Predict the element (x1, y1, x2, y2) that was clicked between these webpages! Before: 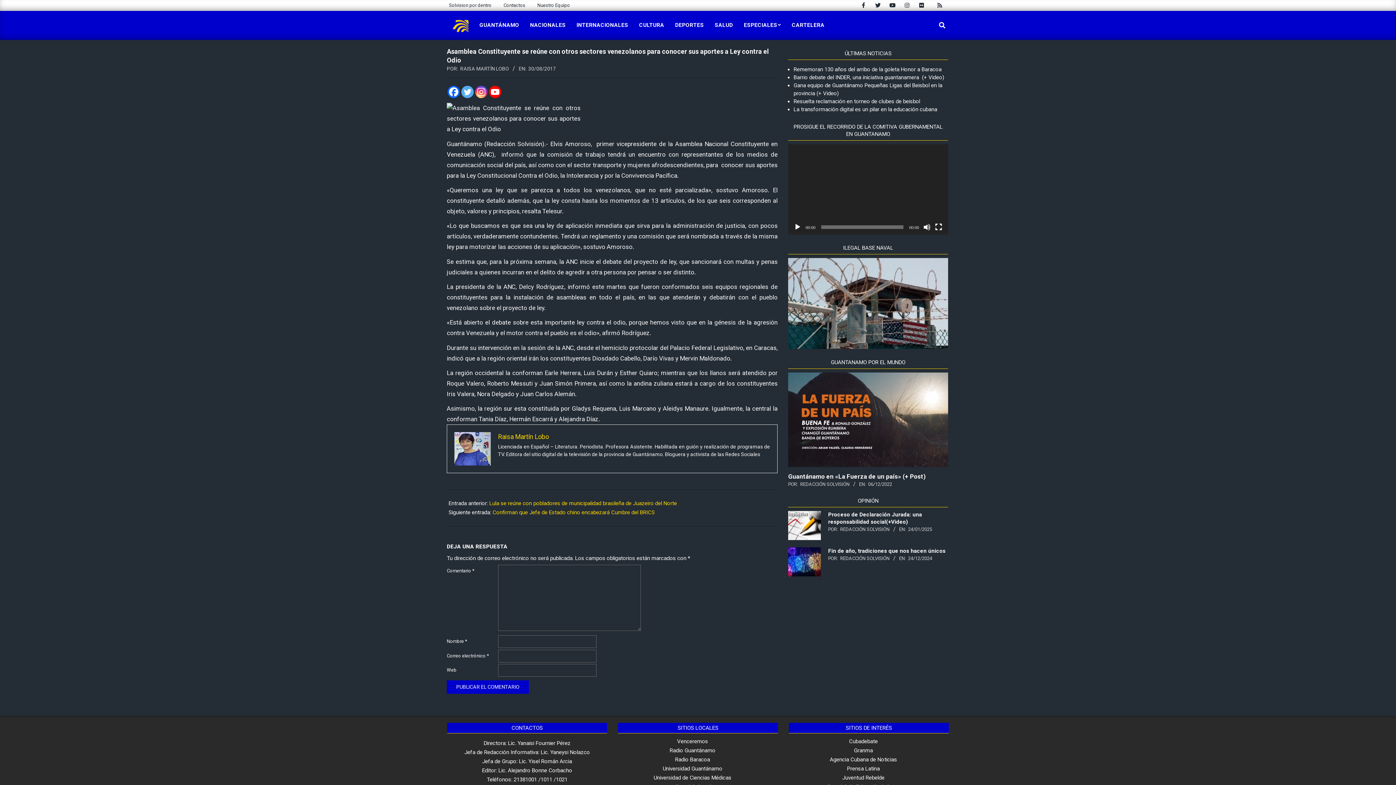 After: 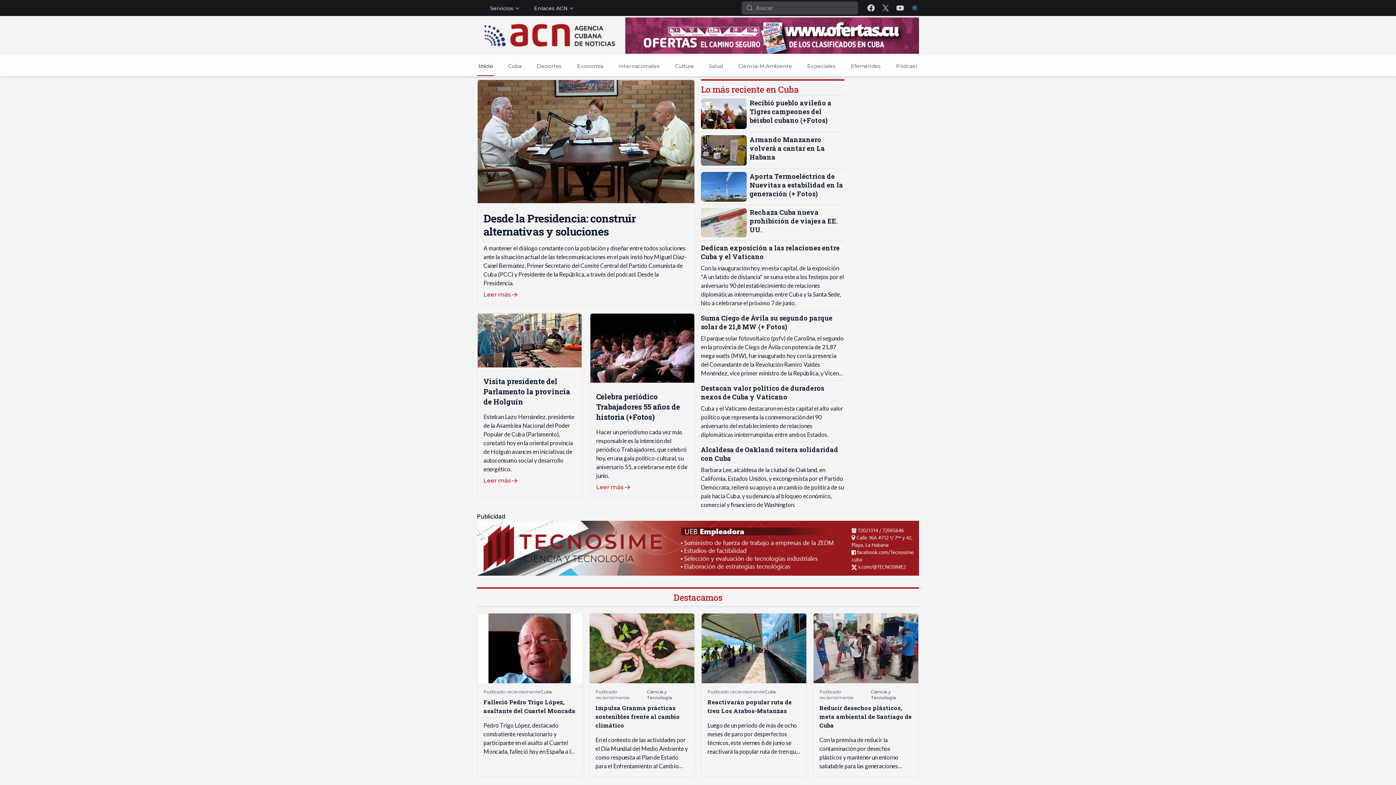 Action: label: Agencia Cubana de Noticias bbox: (830, 756, 897, 763)